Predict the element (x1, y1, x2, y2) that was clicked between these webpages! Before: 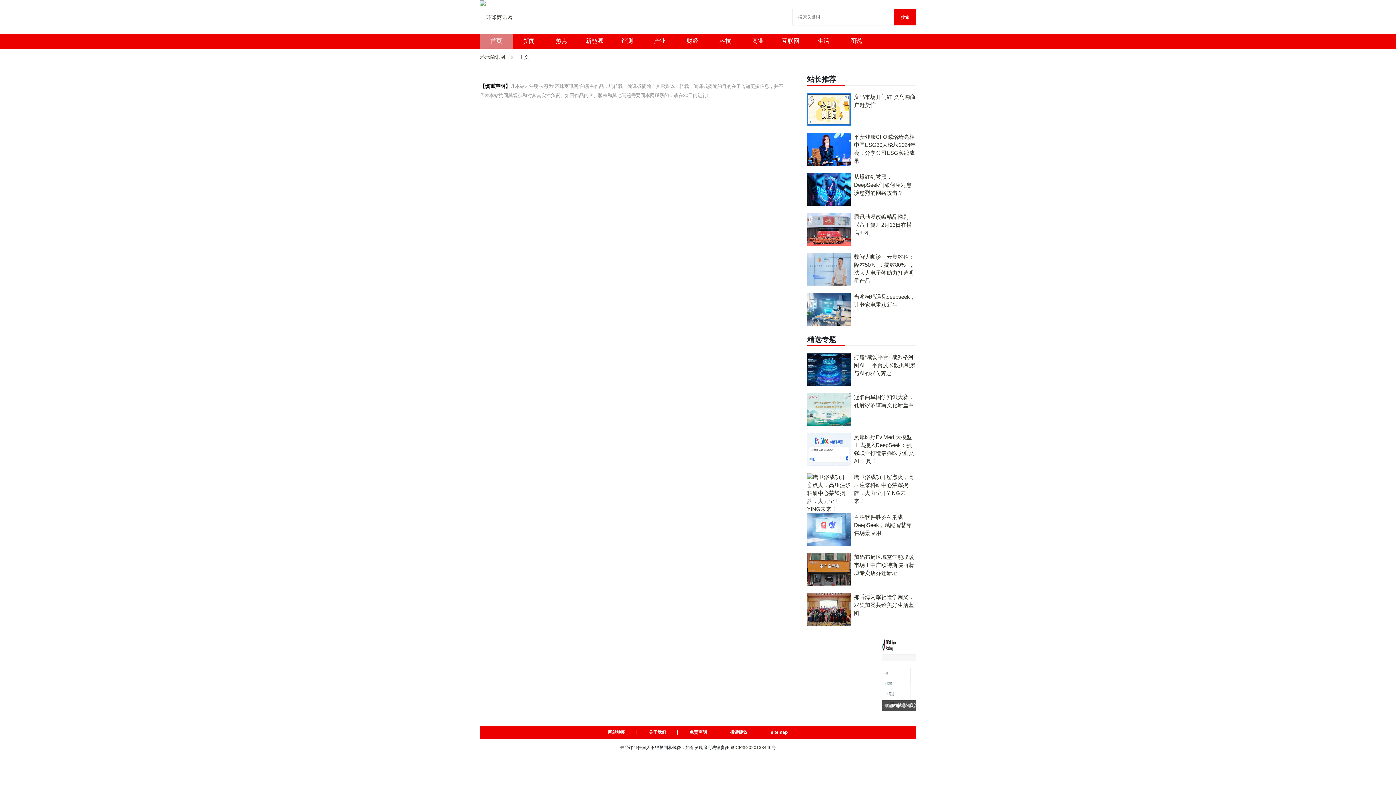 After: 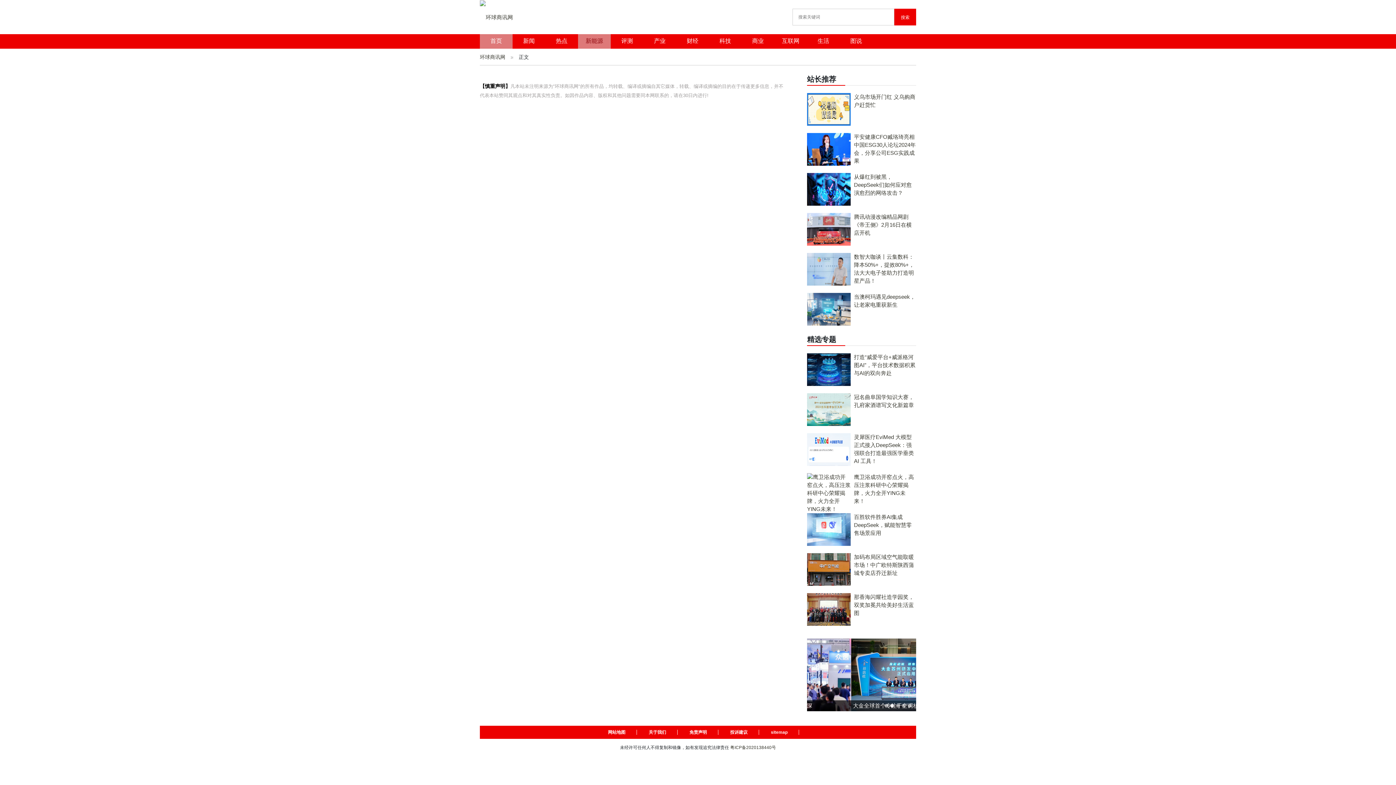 Action: label: 新能源 bbox: (585, 37, 603, 44)